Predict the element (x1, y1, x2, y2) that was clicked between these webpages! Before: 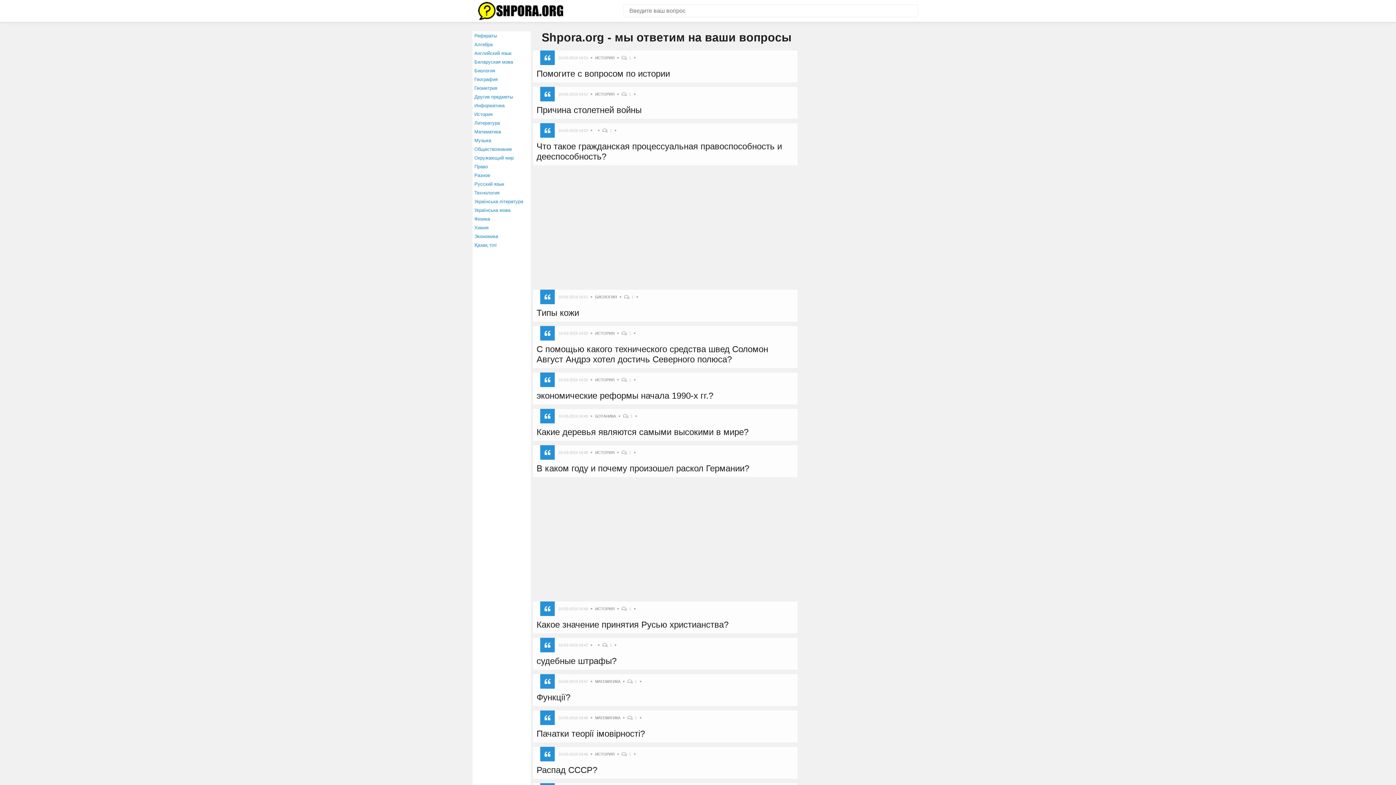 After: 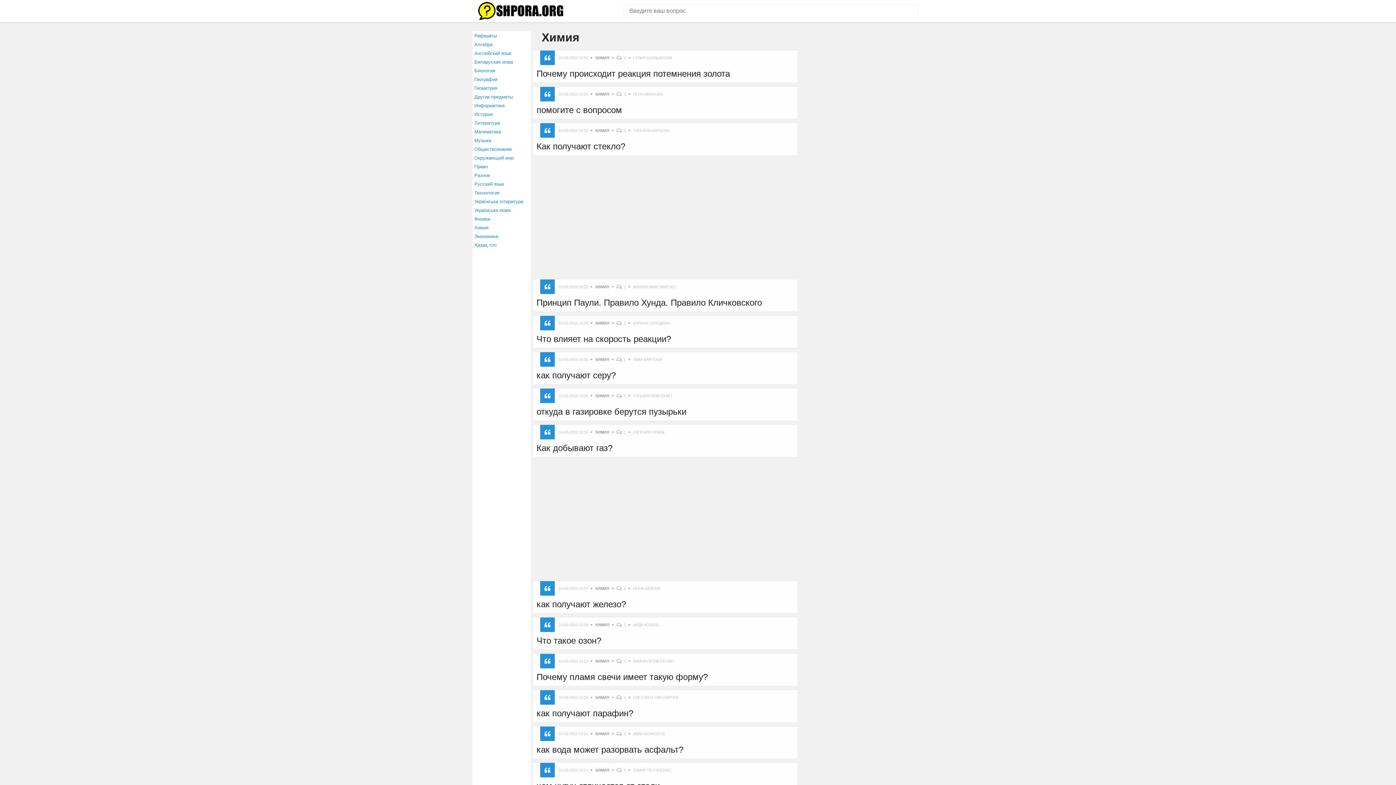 Action: label: Химия bbox: (474, 225, 488, 230)